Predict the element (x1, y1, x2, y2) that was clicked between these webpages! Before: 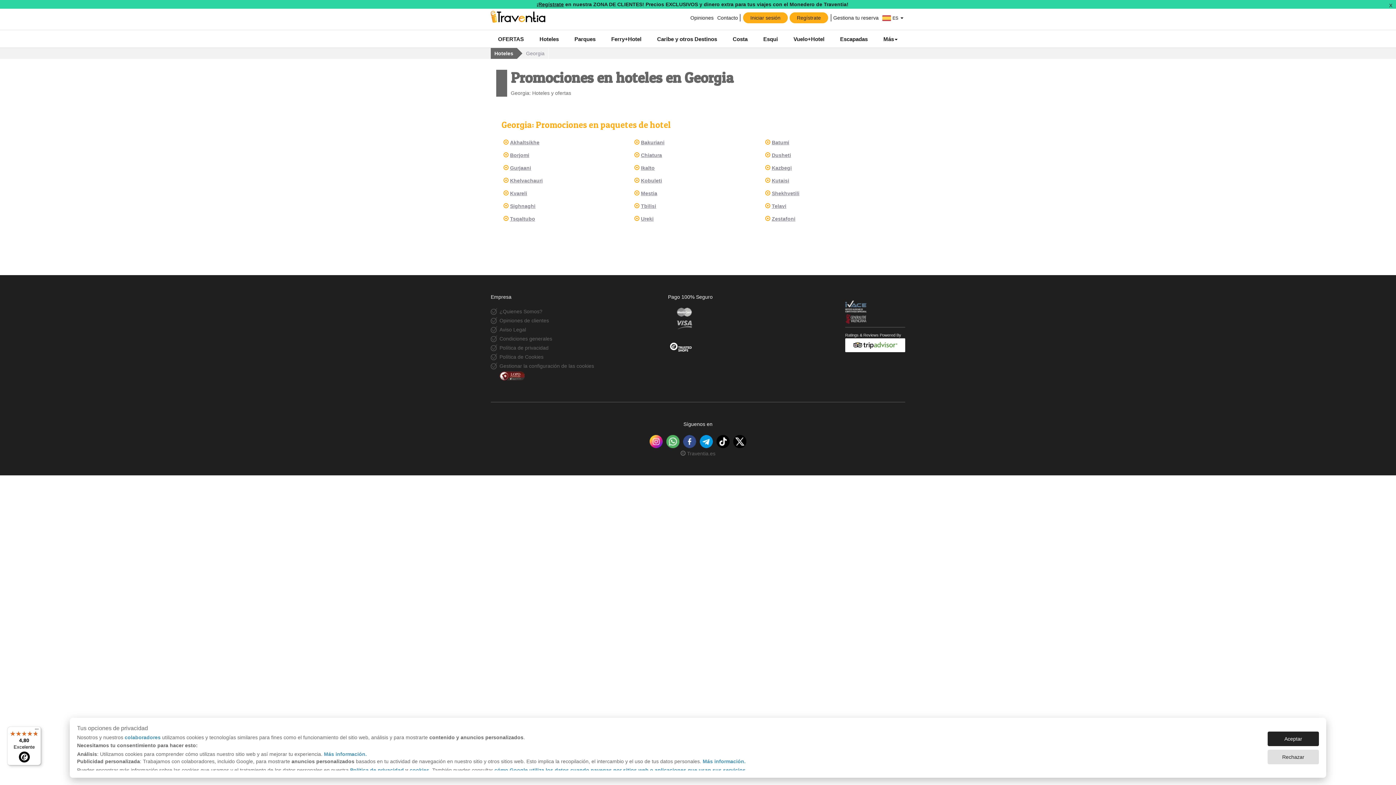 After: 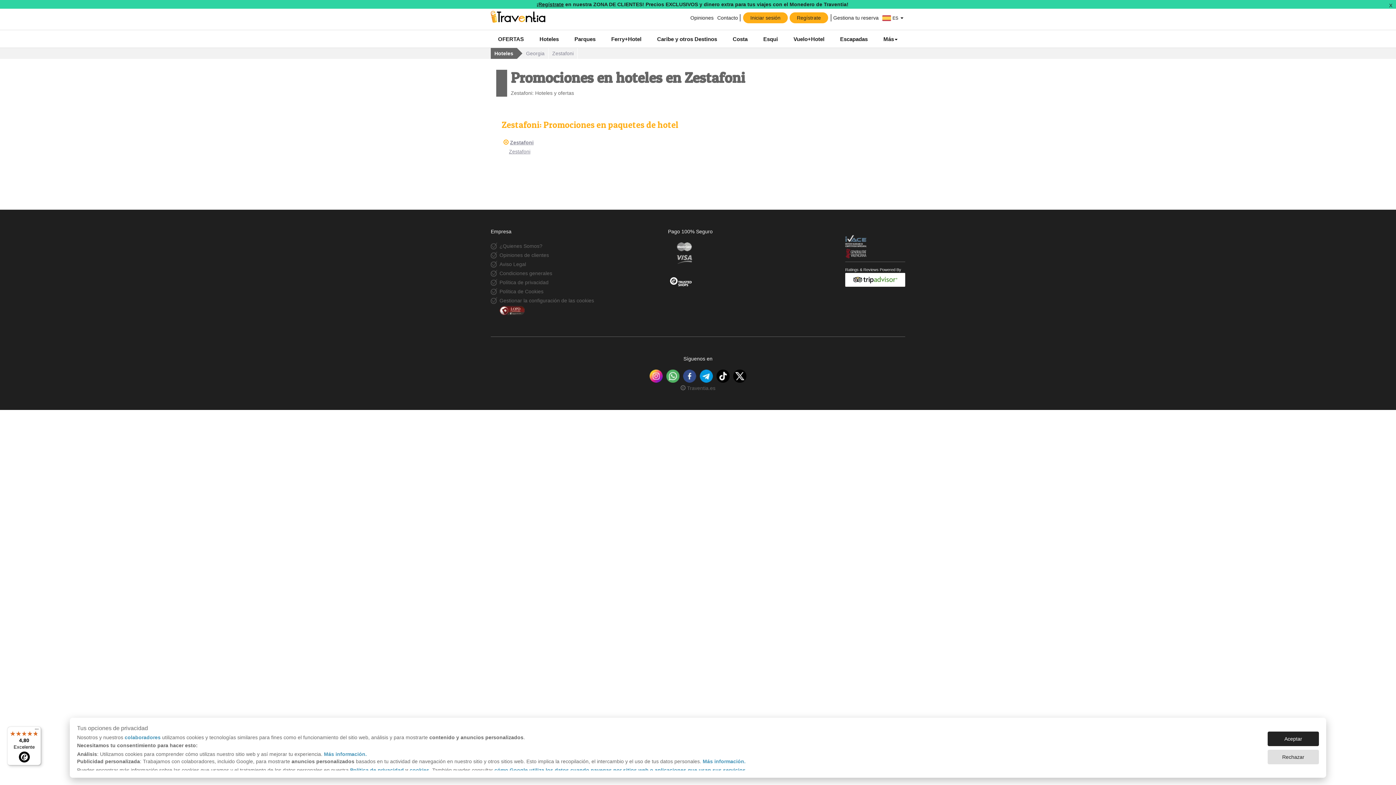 Action: bbox: (772, 216, 795, 221) label: Zestafoni